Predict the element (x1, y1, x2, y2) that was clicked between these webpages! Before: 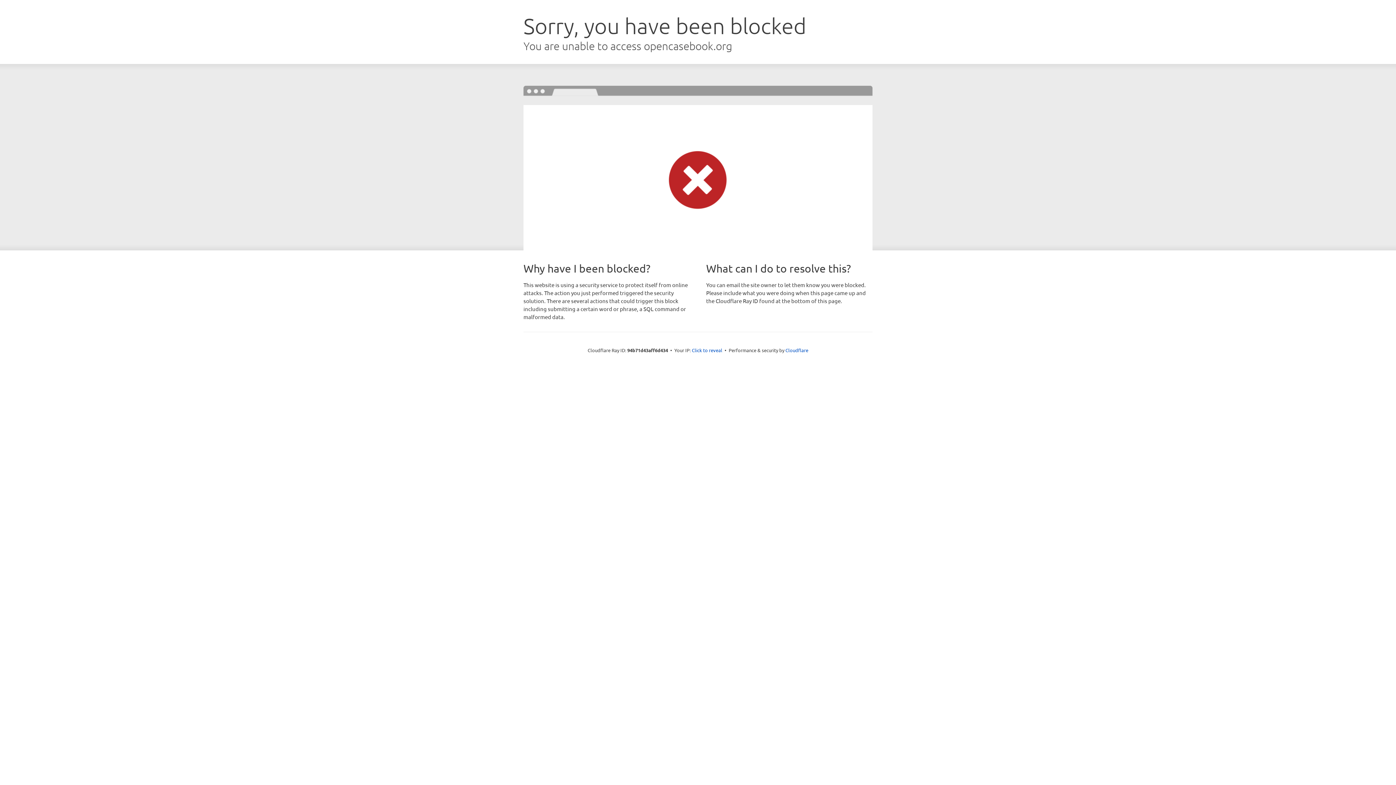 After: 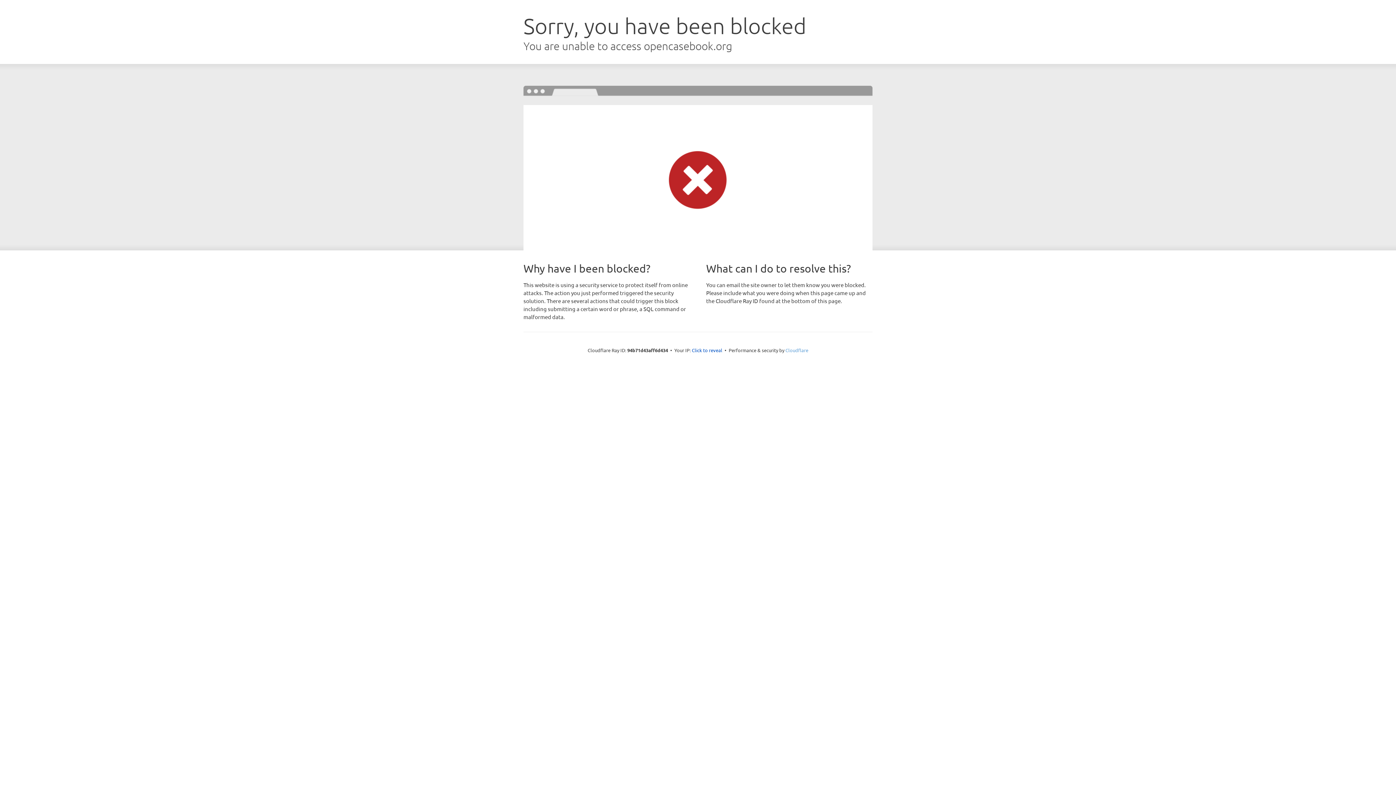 Action: label: Cloudflare bbox: (785, 347, 808, 353)